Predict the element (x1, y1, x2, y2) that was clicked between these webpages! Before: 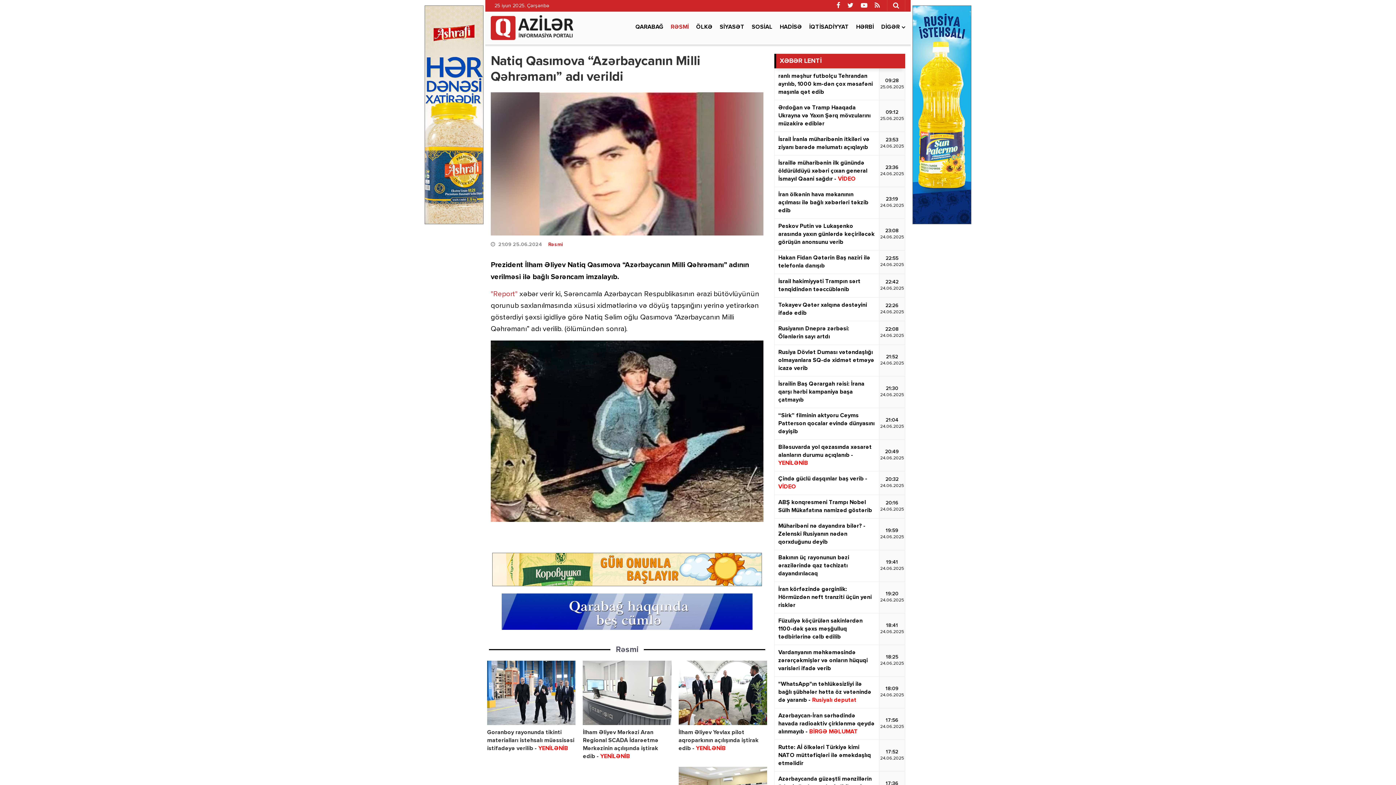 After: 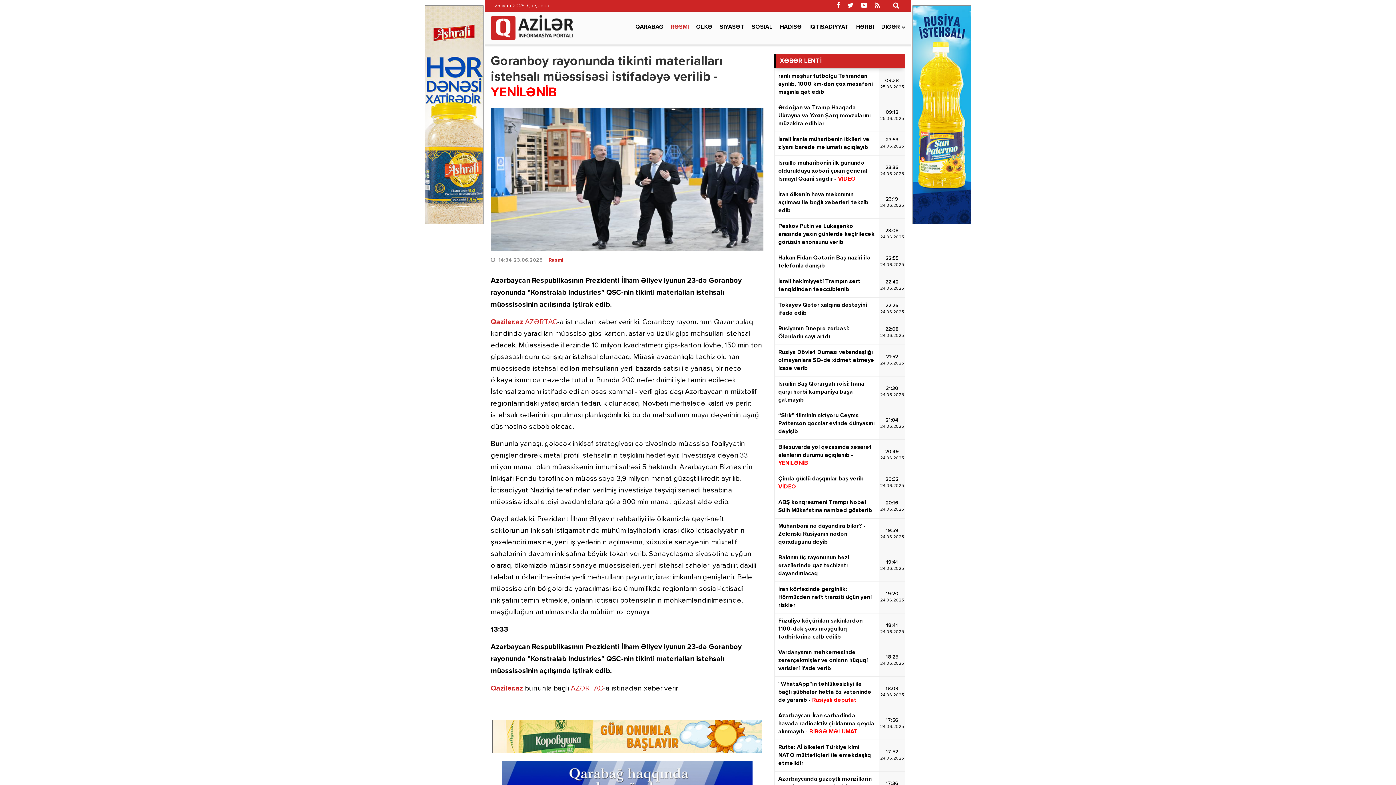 Action: bbox: (487, 729, 575, 753) label: Goranboy rayonunda tikinti materialları istehsalı müəssisəsi istifadəyə verilib - YENİLƏNİB